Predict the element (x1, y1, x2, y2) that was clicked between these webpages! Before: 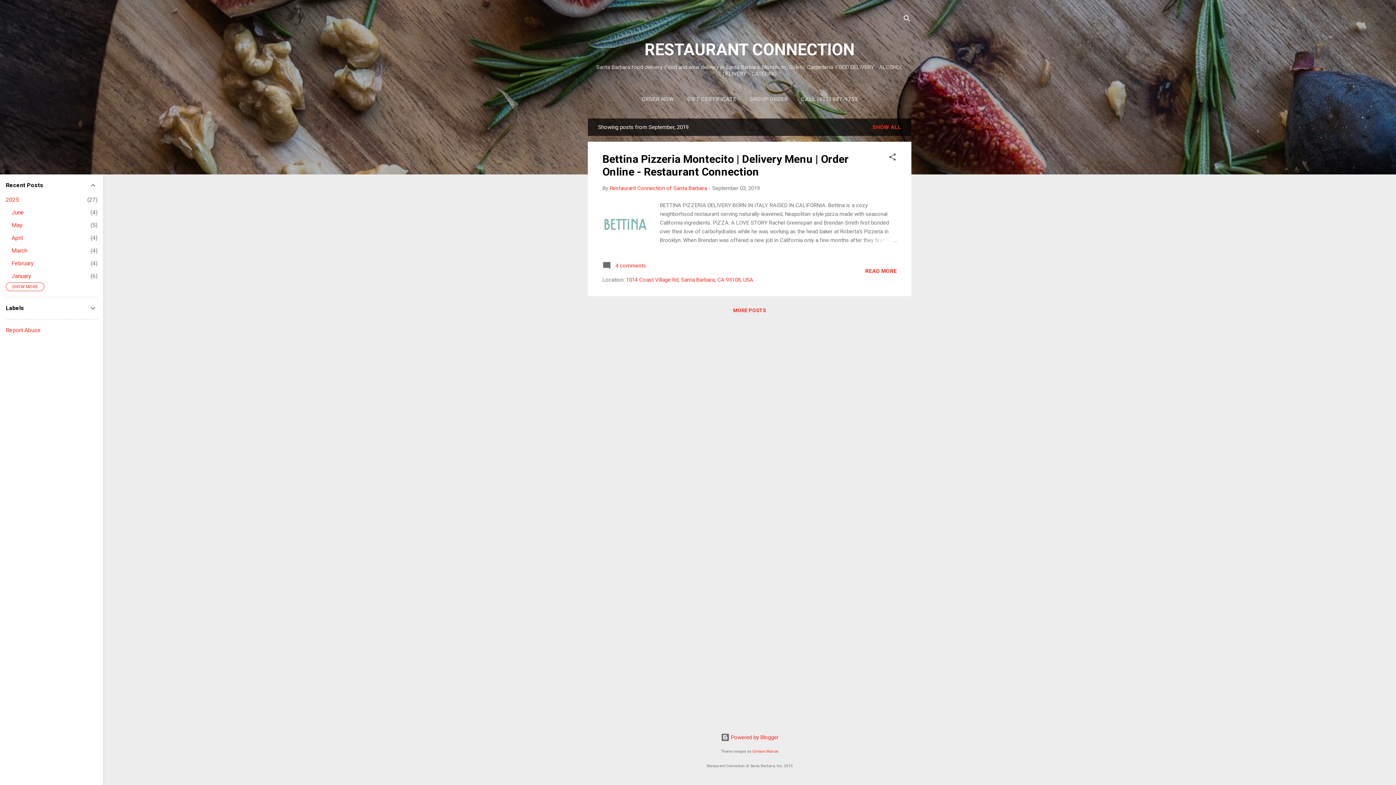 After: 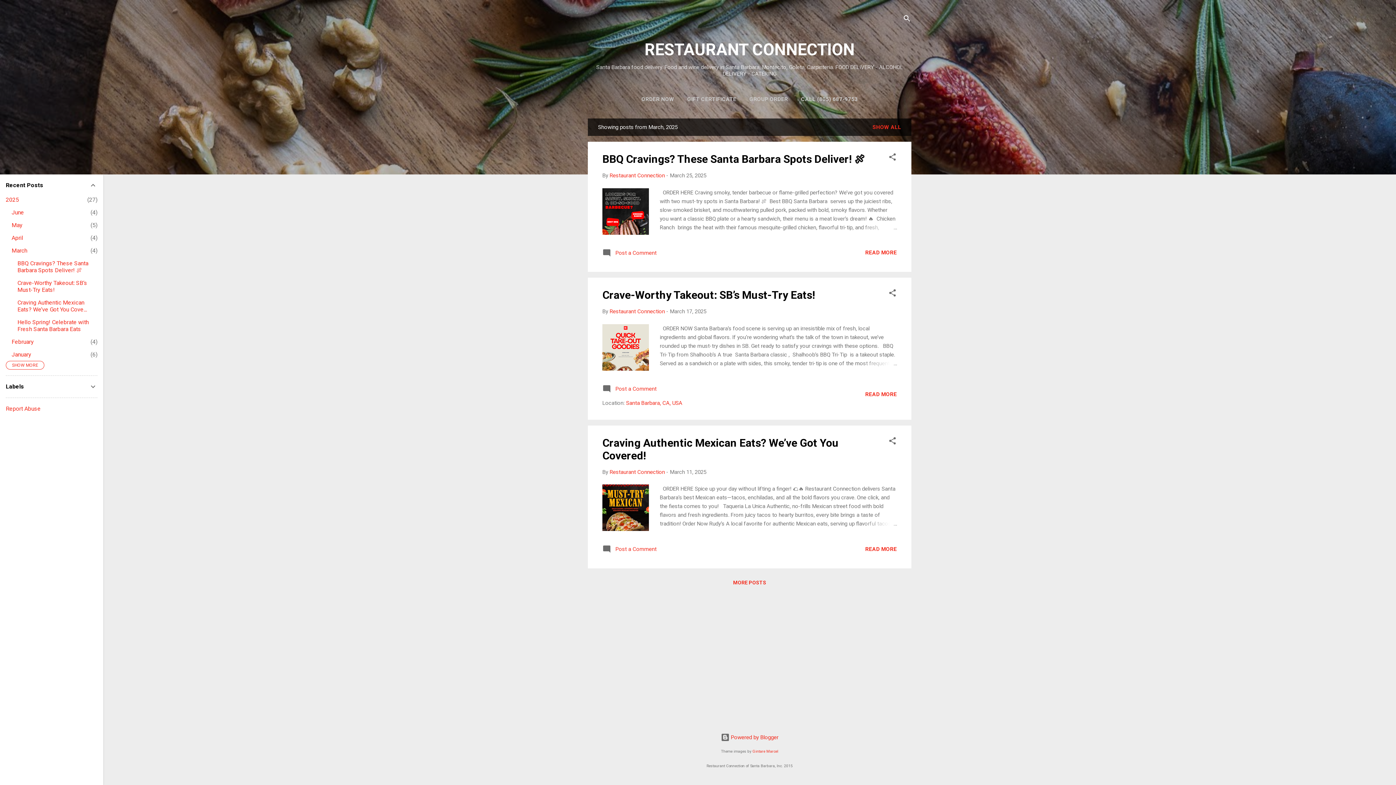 Action: label: March
4 bbox: (11, 247, 27, 254)